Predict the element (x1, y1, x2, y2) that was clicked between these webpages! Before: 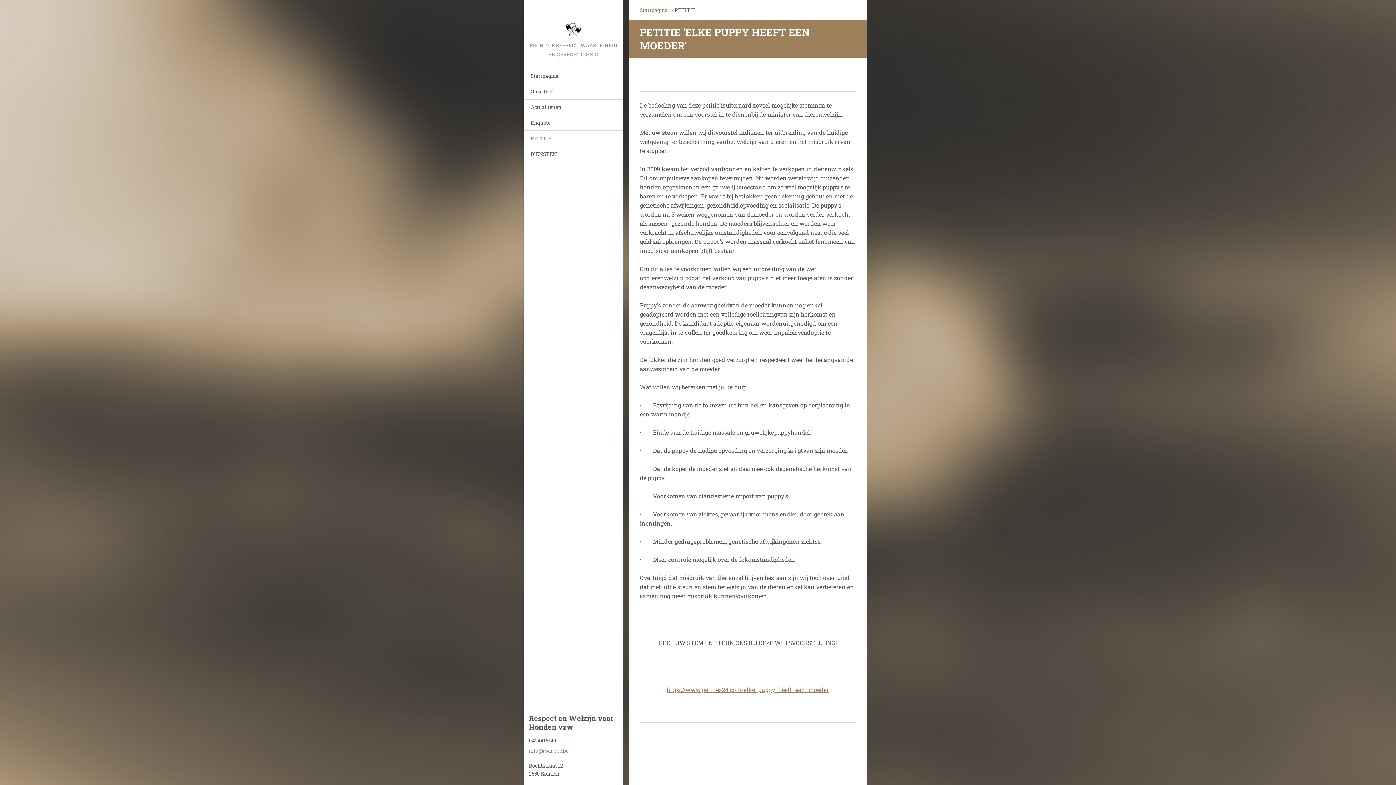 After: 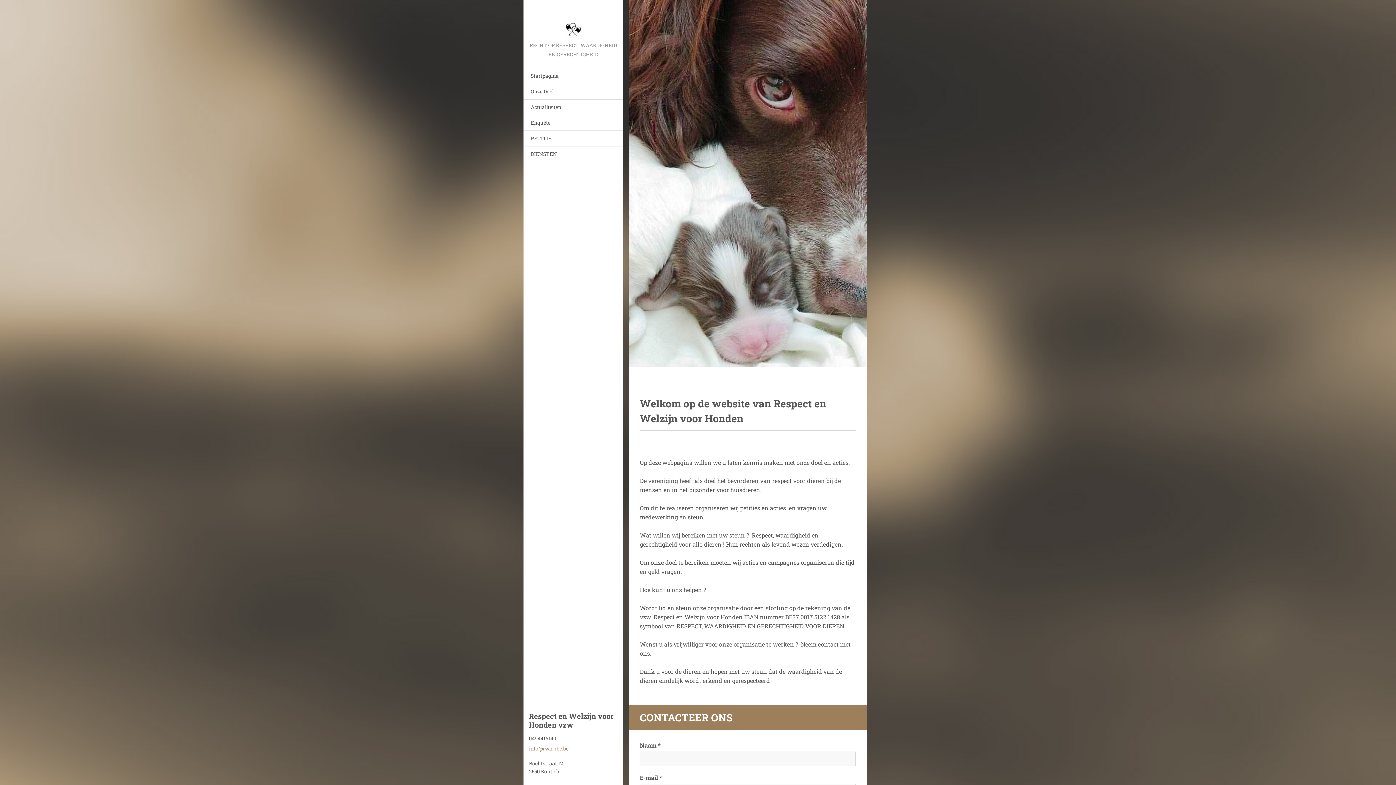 Action: bbox: (523, 0, 623, 40)